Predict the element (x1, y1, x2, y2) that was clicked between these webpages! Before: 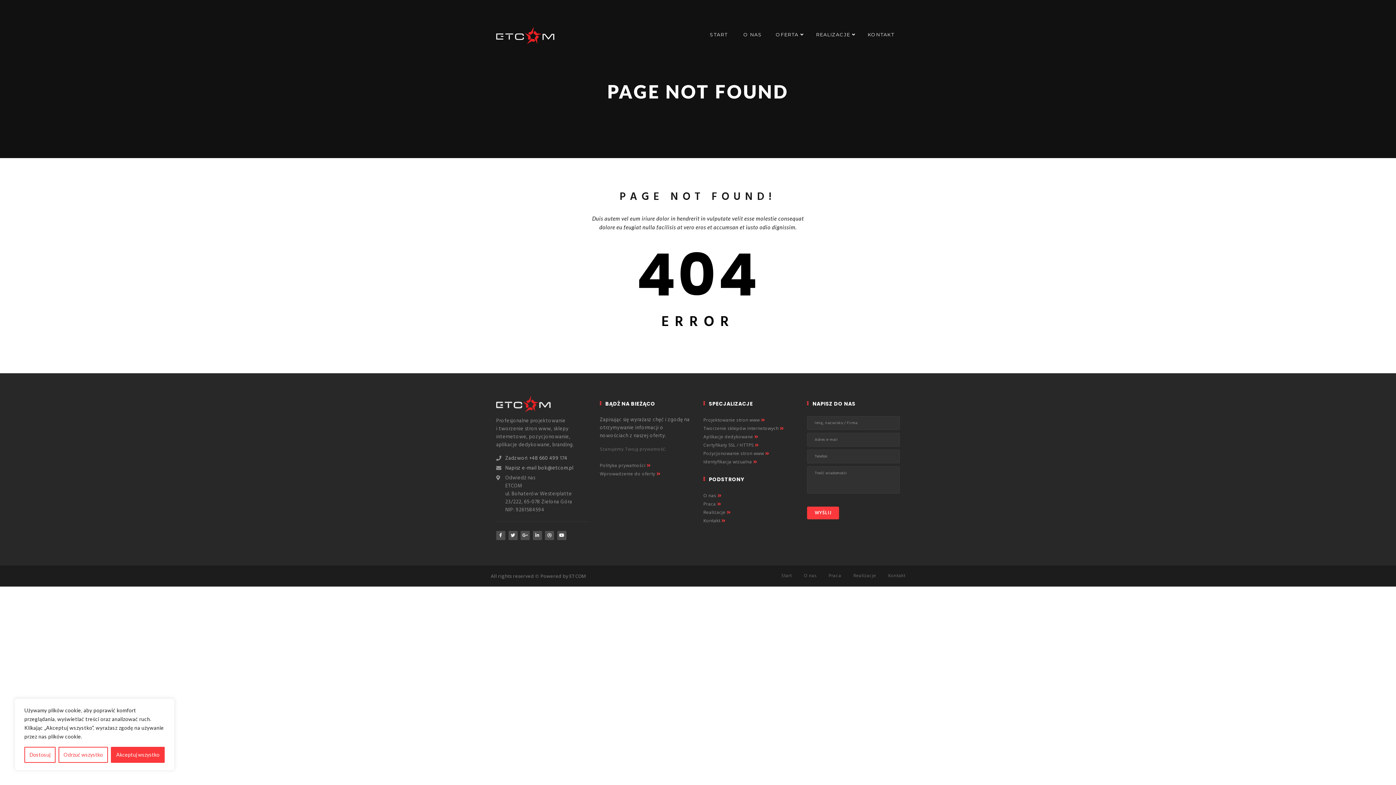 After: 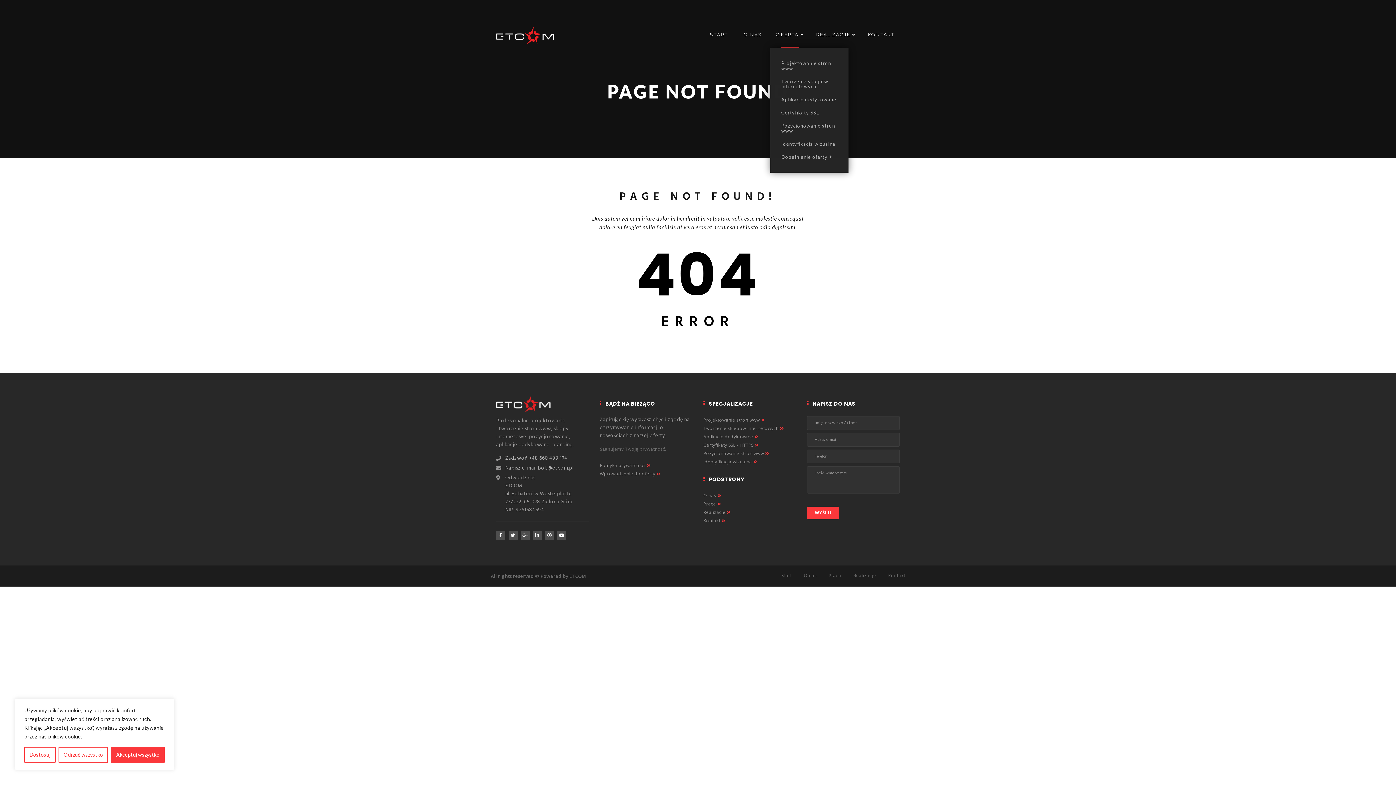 Action: label: OFERTA bbox: (770, 21, 809, 47)